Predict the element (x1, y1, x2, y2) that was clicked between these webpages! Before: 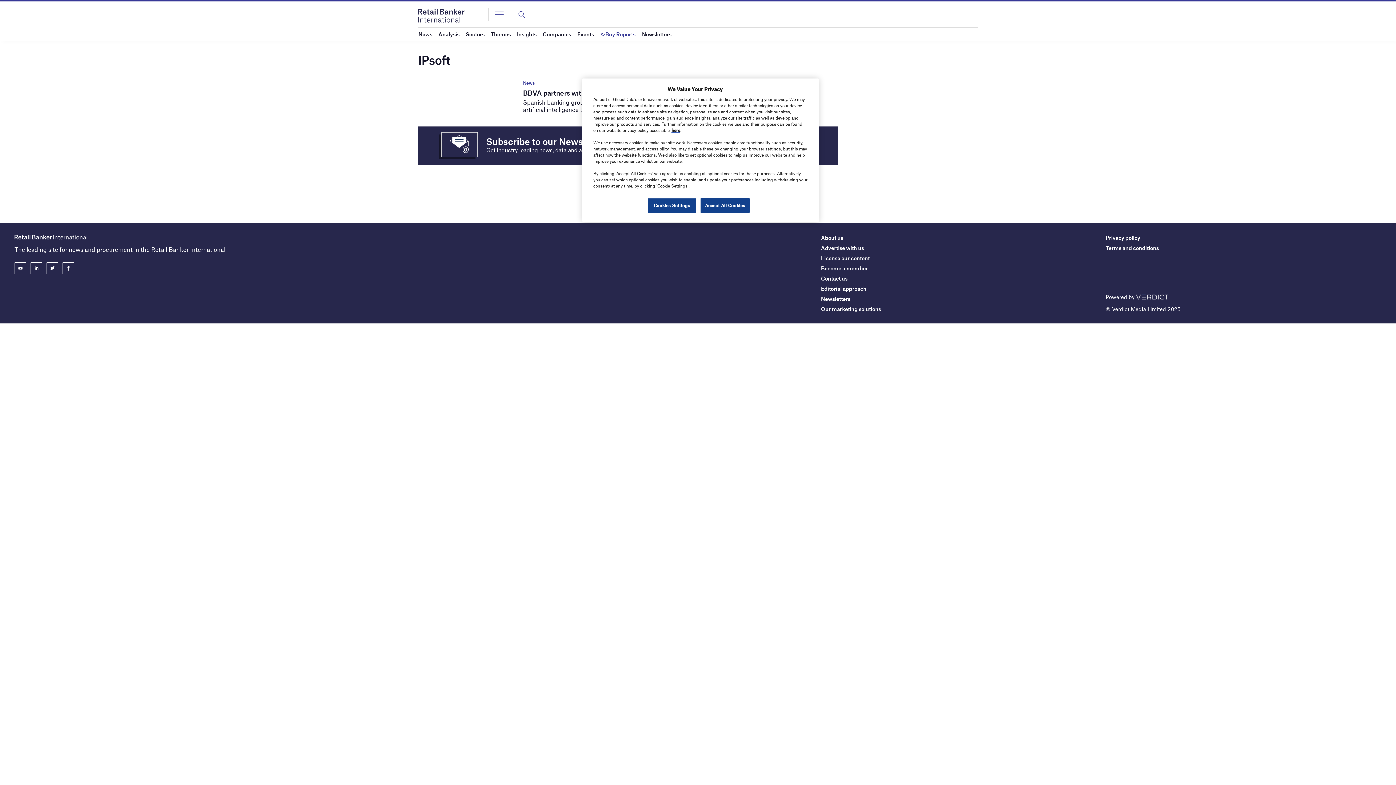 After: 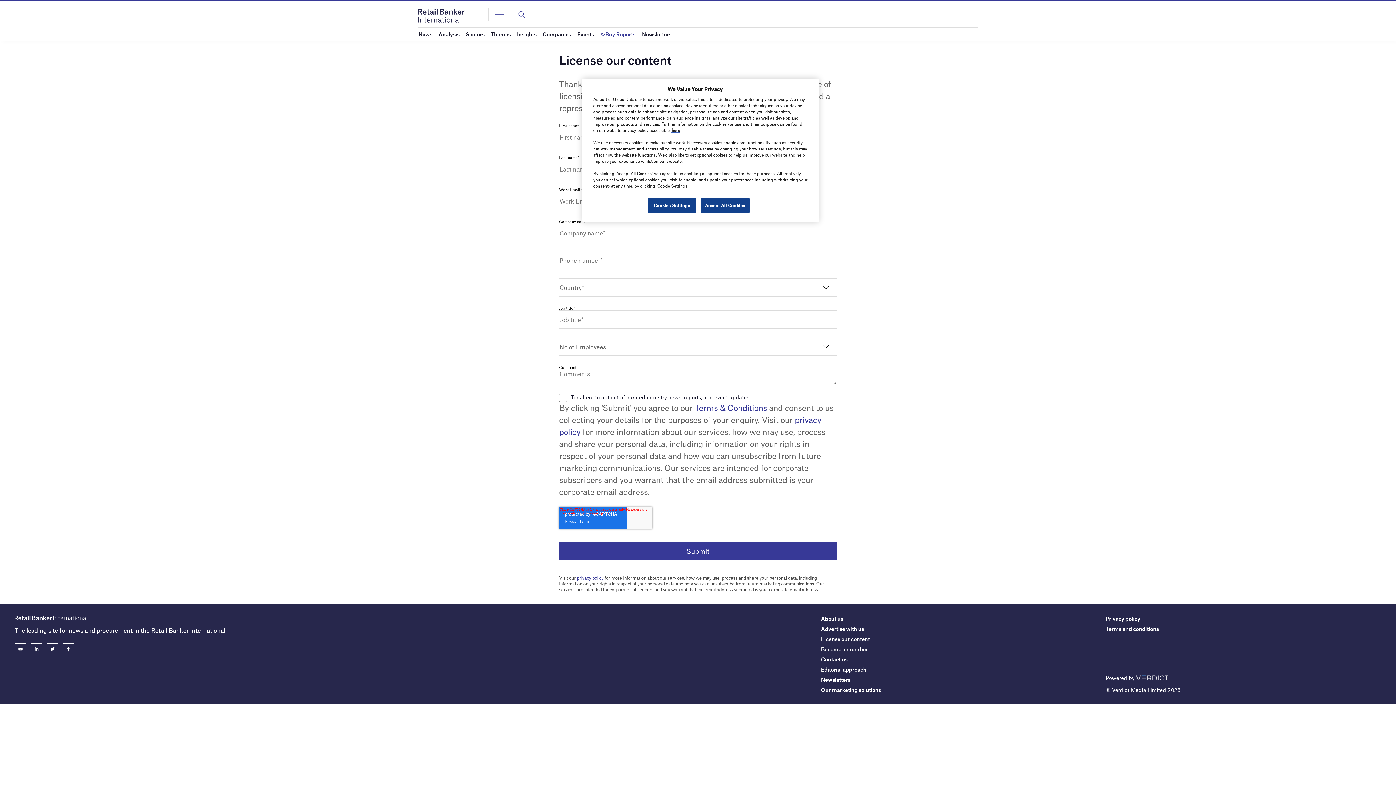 Action: label: License our content bbox: (821, 254, 869, 261)